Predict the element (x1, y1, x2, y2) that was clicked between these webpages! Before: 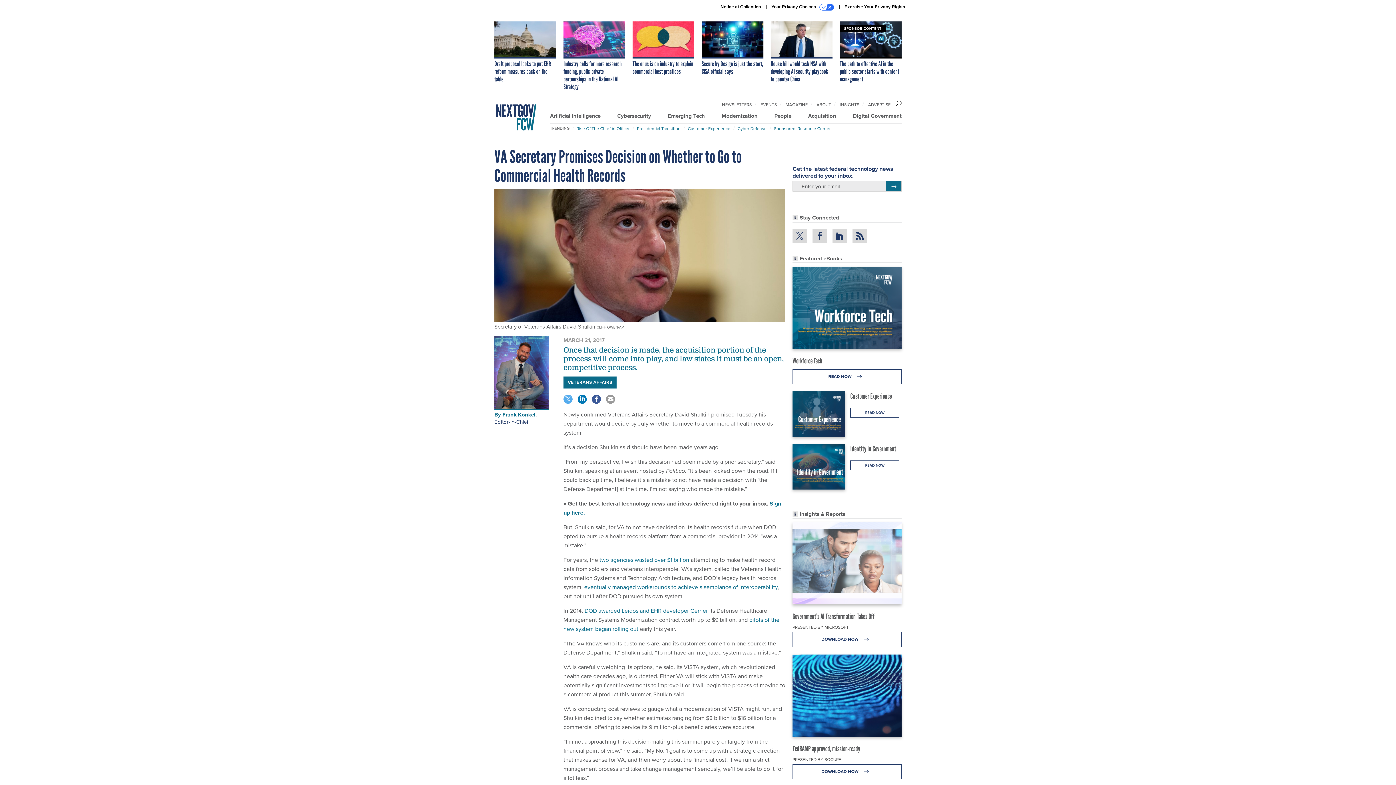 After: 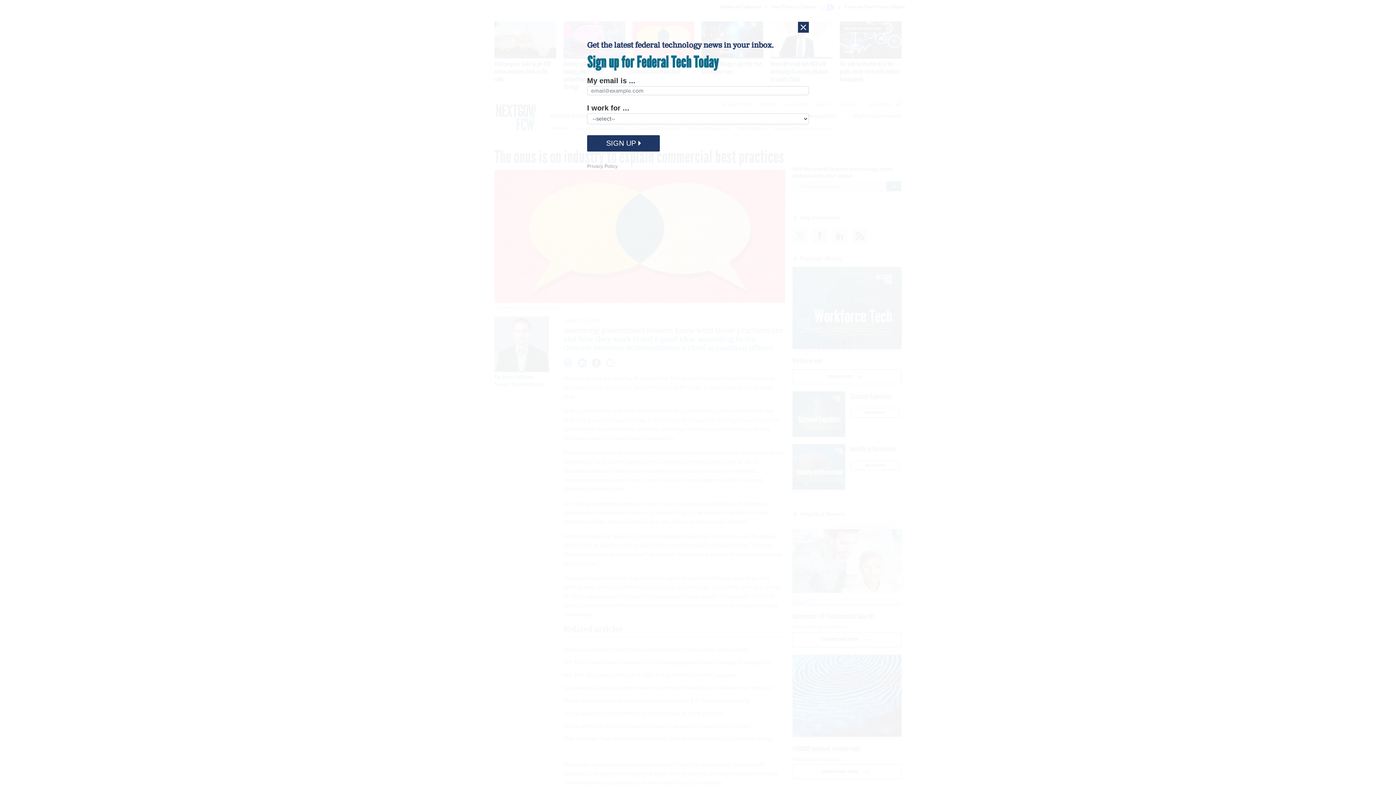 Action: bbox: (632, 21, 694, 75) label: The onus is on industry to explain commercial best practices